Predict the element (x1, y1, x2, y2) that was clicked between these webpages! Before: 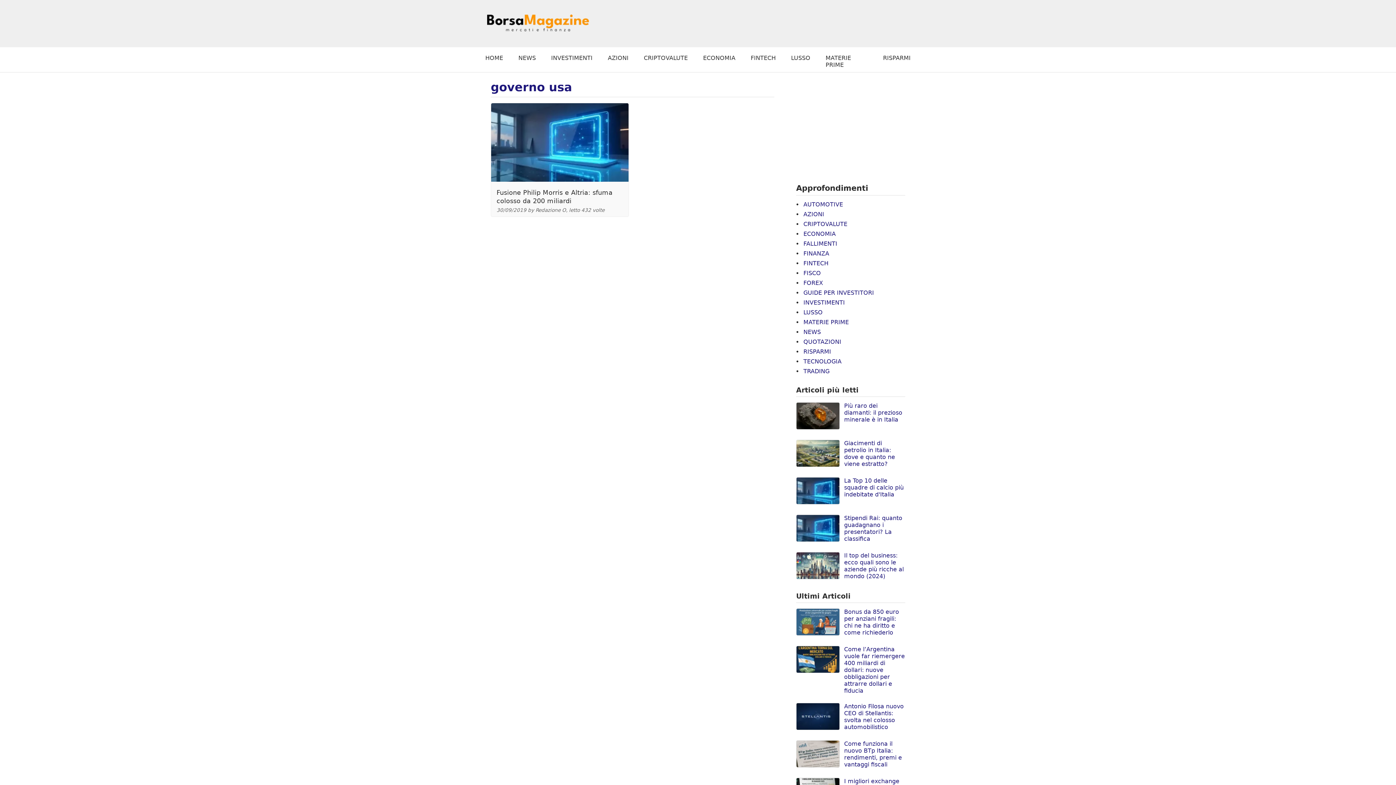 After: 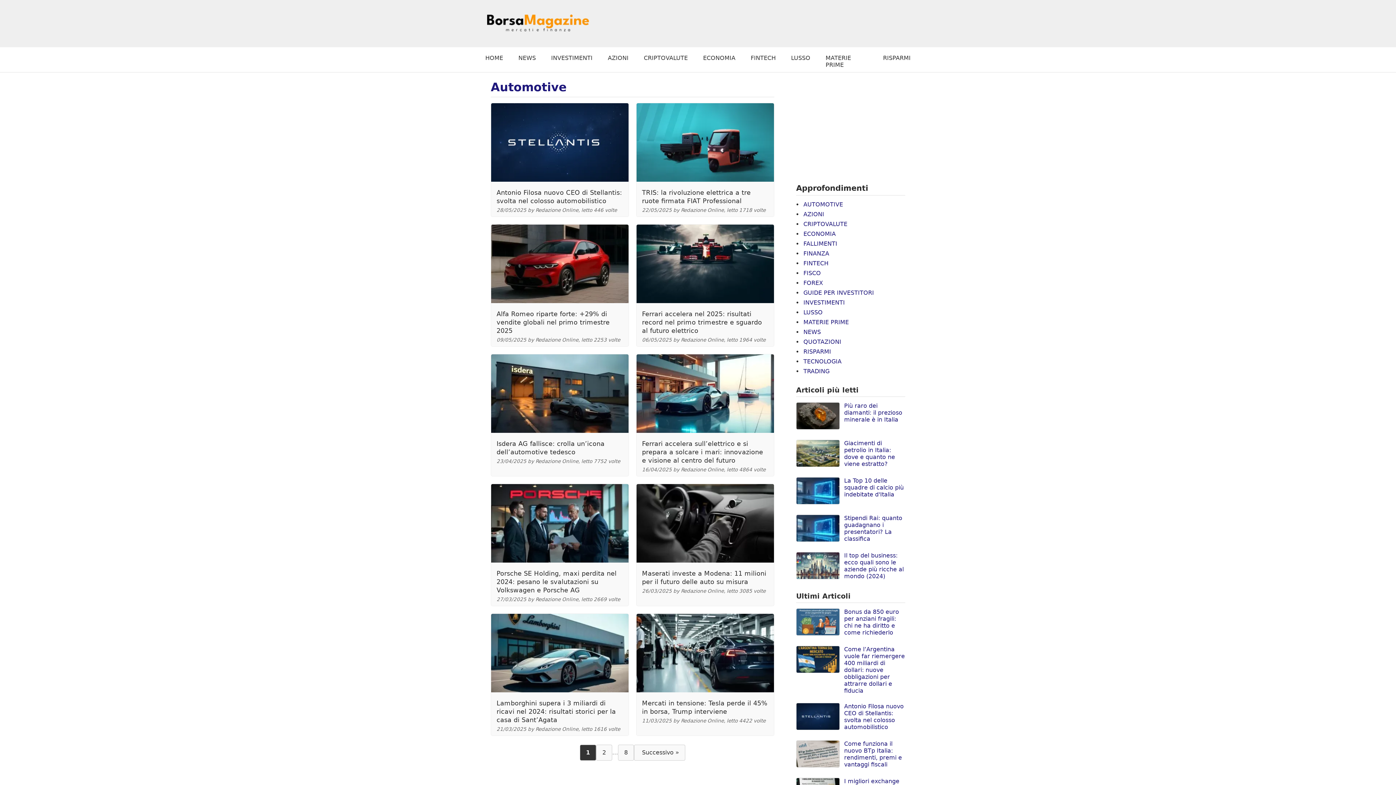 Action: label: AUTOMOTIVE bbox: (803, 201, 843, 208)